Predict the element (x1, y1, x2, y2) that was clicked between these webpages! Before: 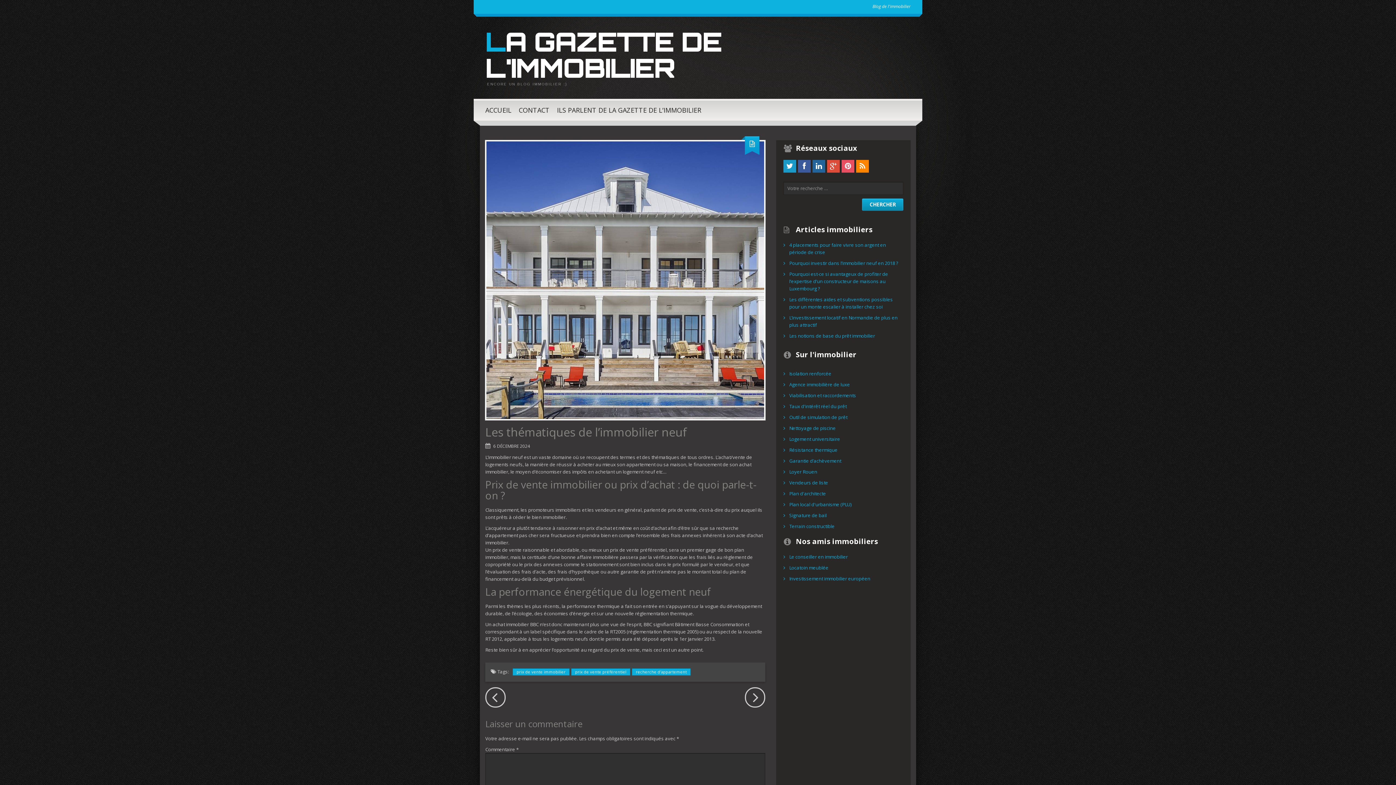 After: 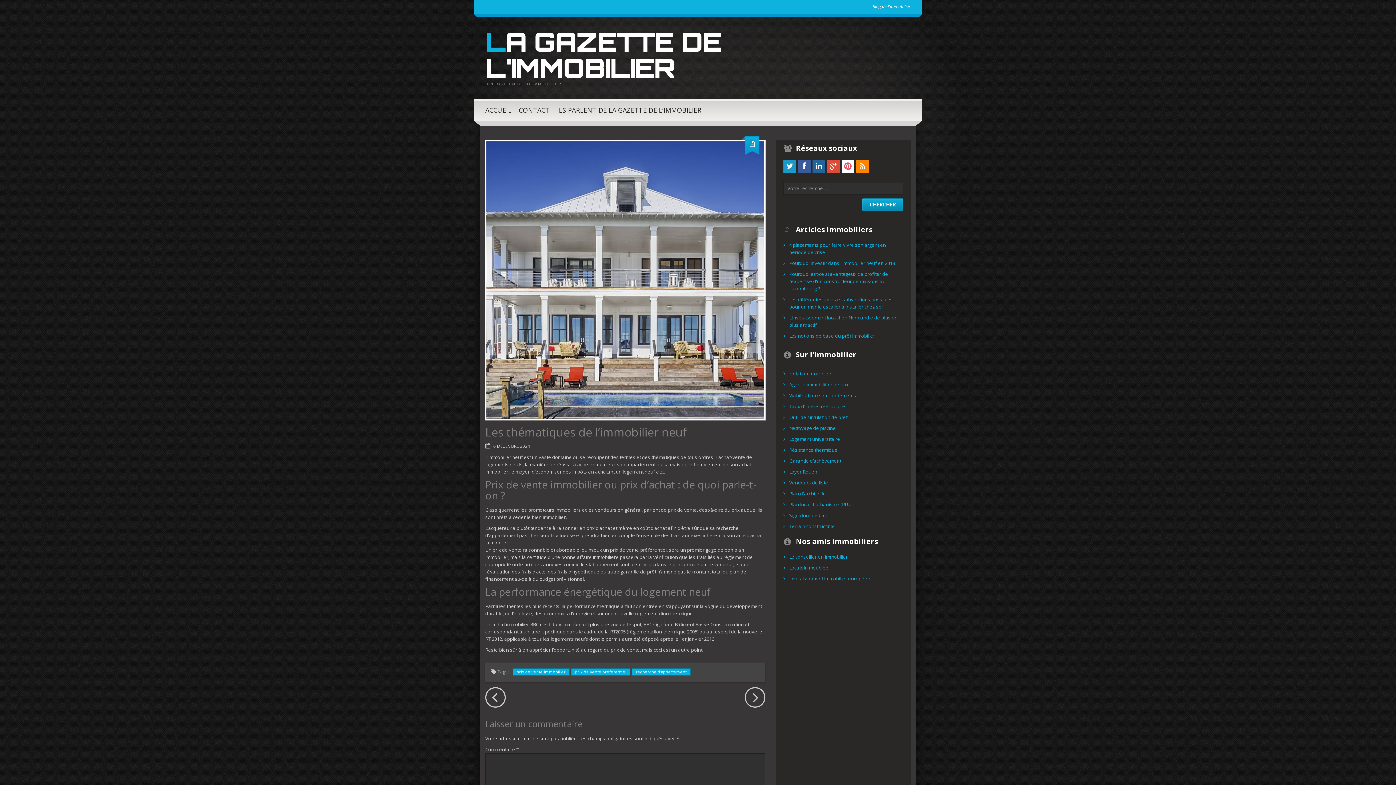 Action: bbox: (841, 160, 854, 172)